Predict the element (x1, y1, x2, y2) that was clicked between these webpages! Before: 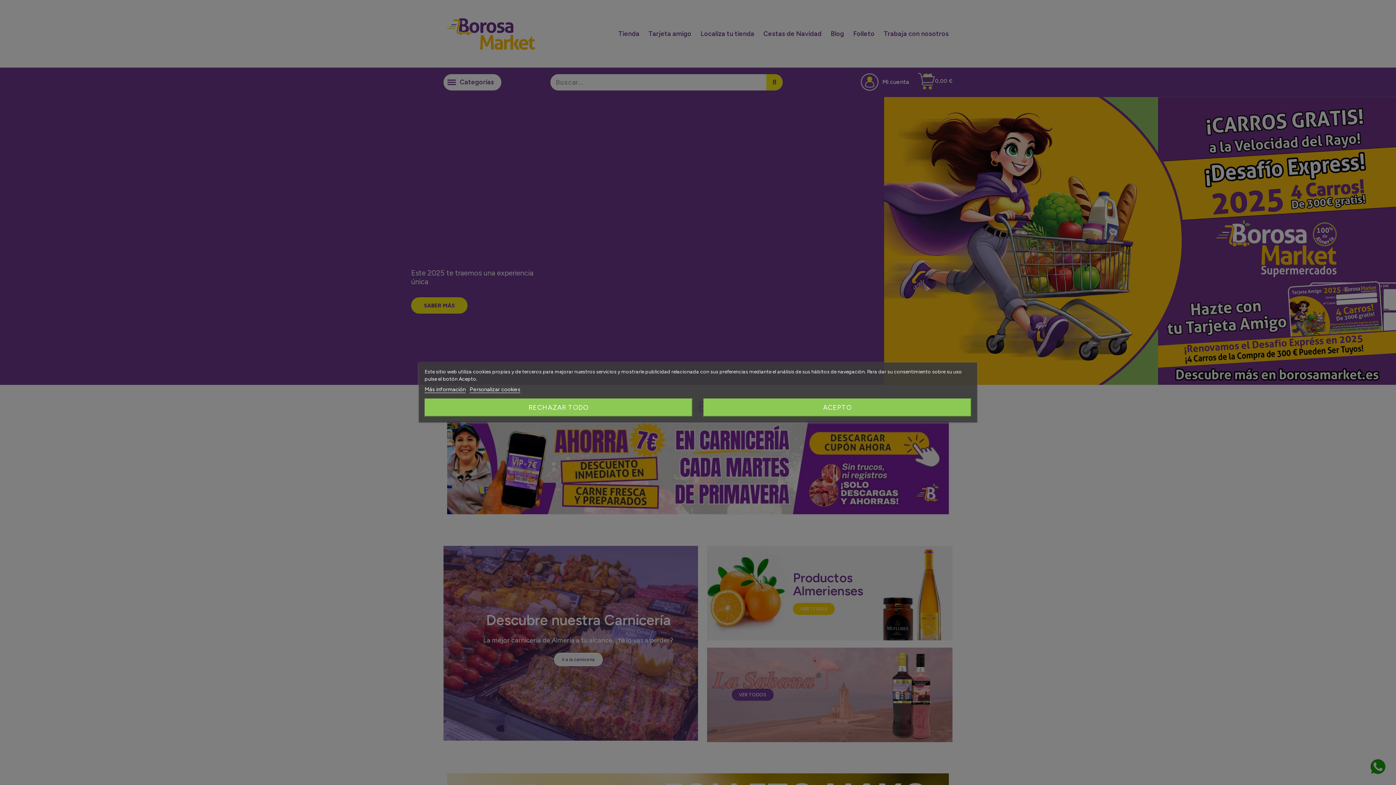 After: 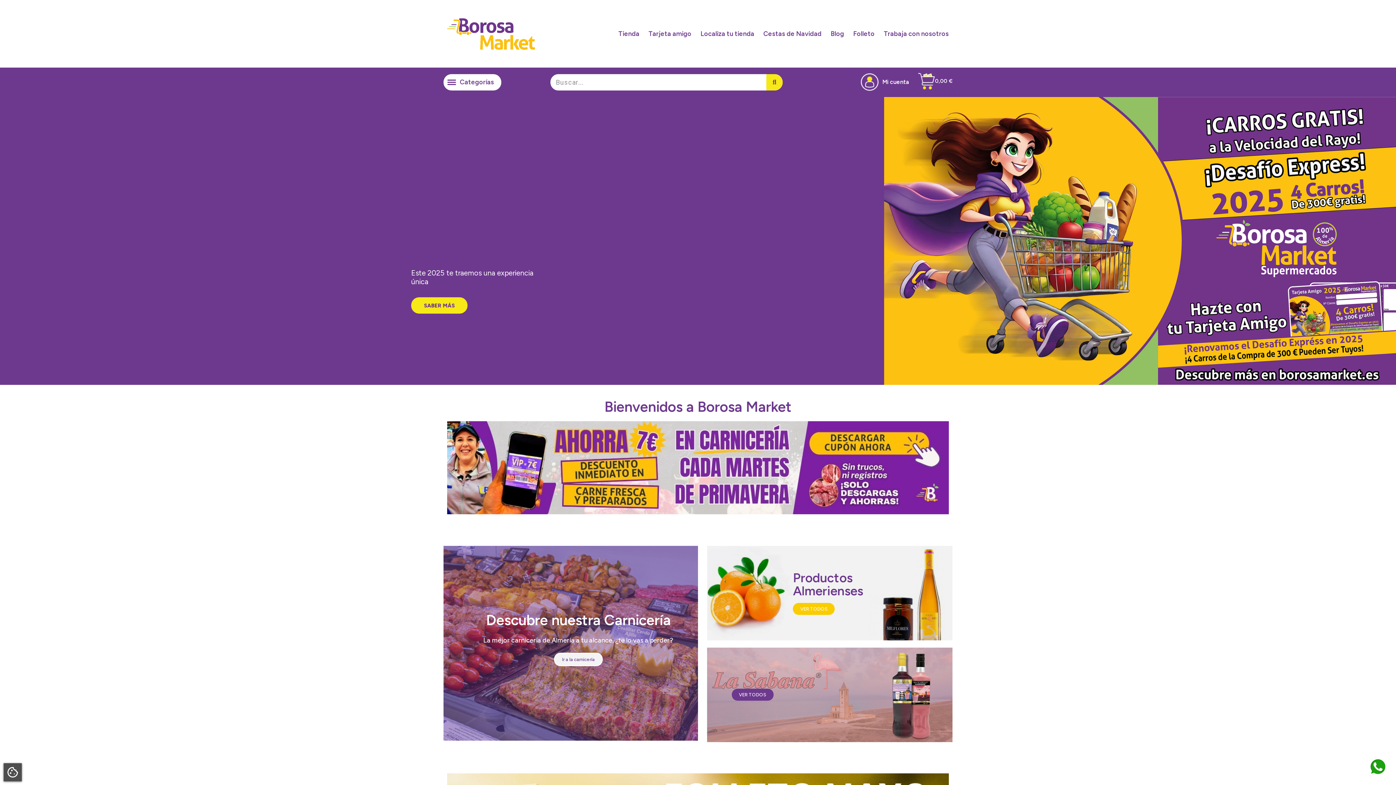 Action: label: ACEPTO bbox: (703, 398, 971, 416)